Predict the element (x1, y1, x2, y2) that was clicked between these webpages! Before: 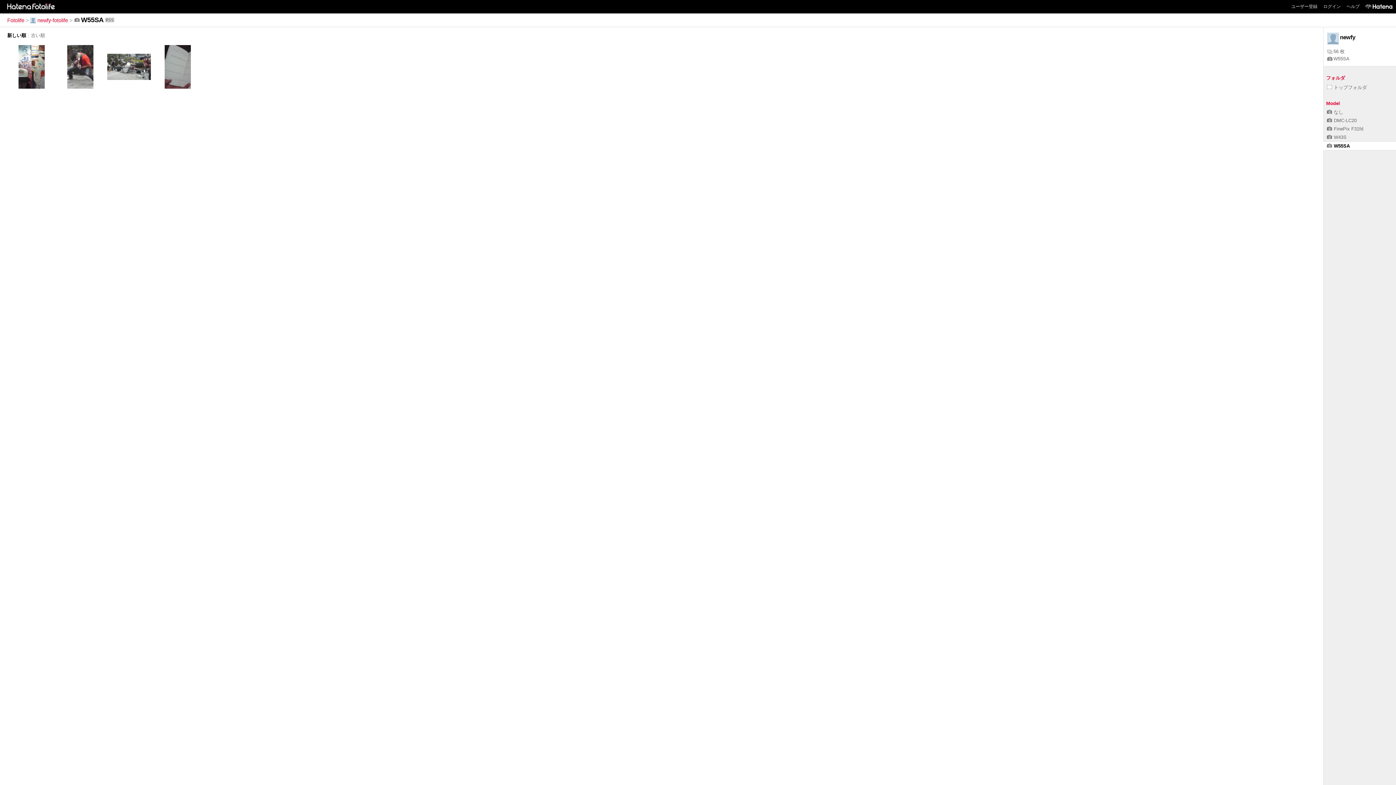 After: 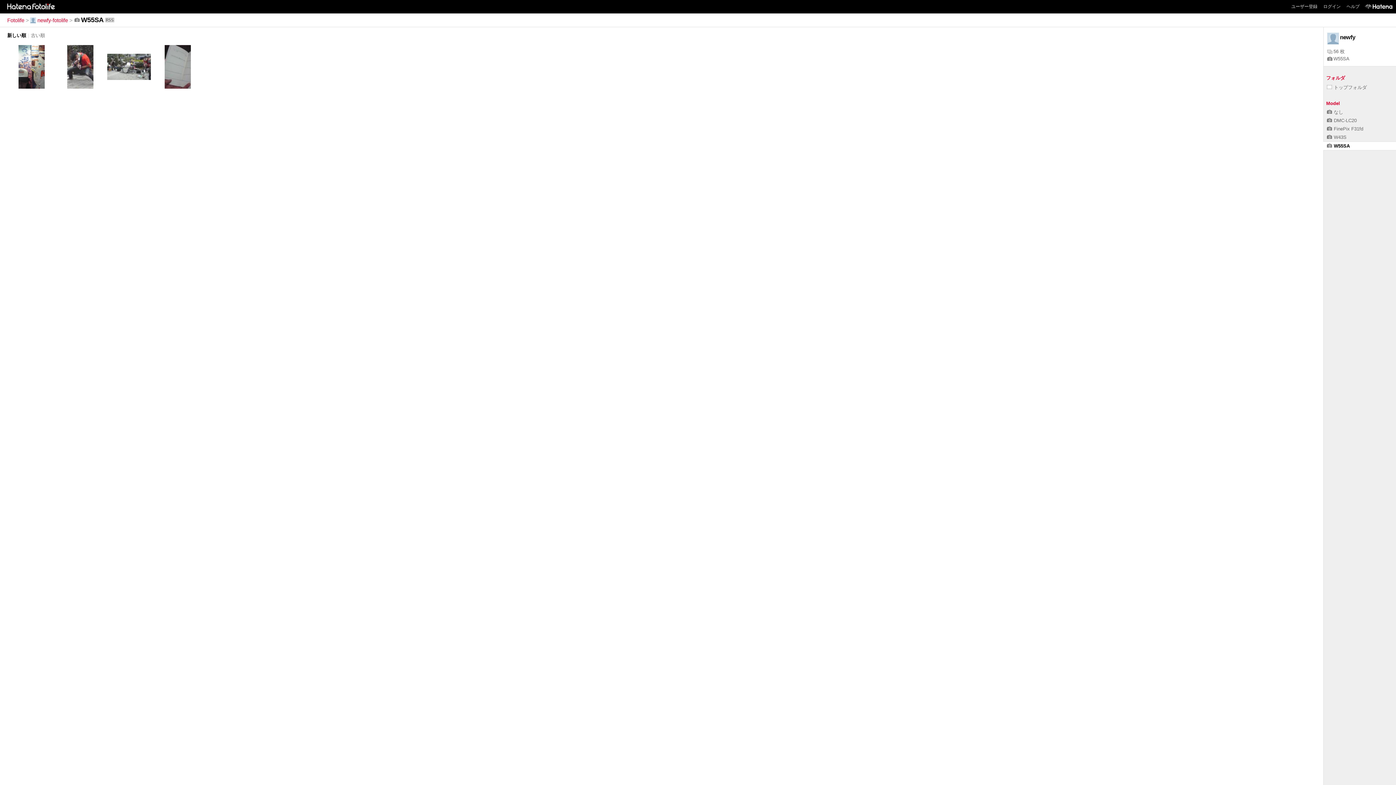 Action: label: W55SA bbox: (1327, 55, 1349, 61)